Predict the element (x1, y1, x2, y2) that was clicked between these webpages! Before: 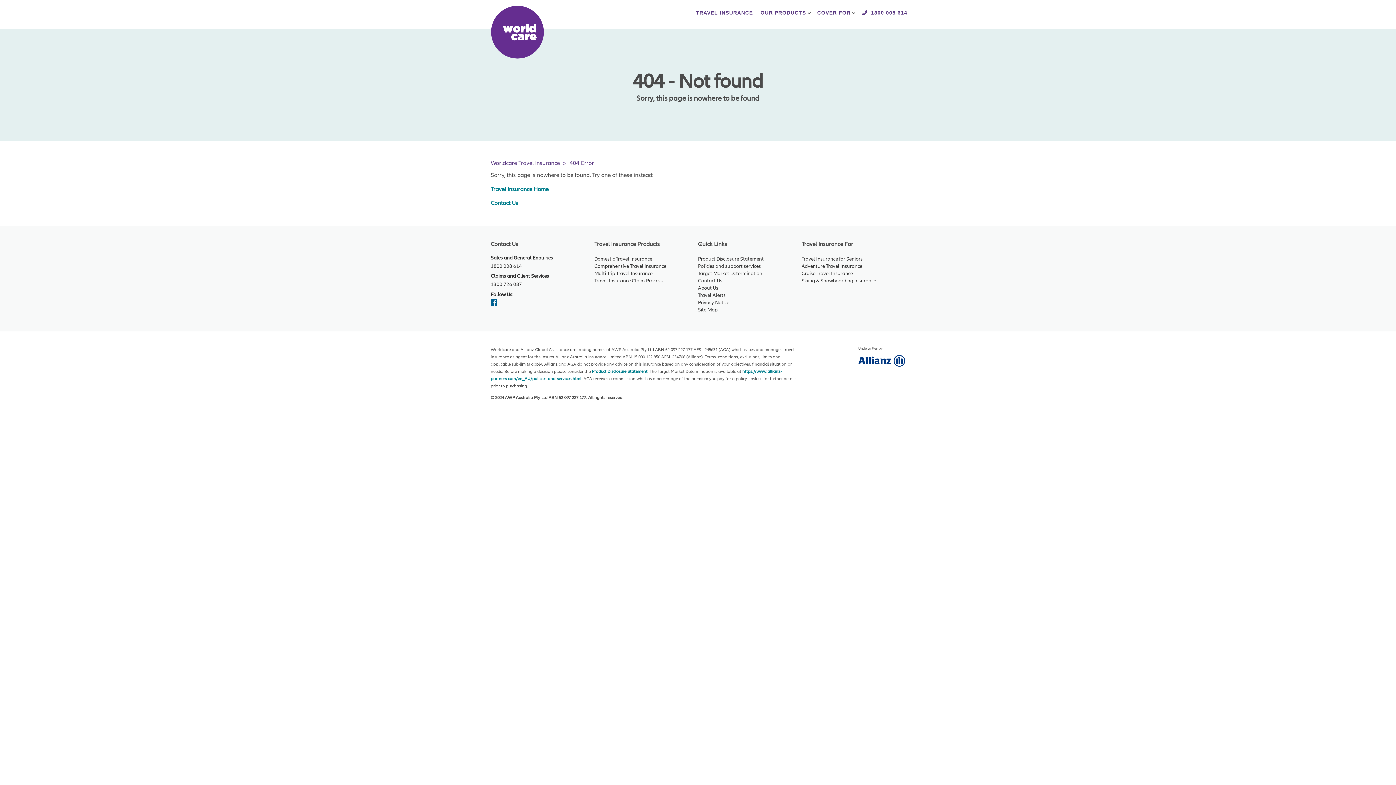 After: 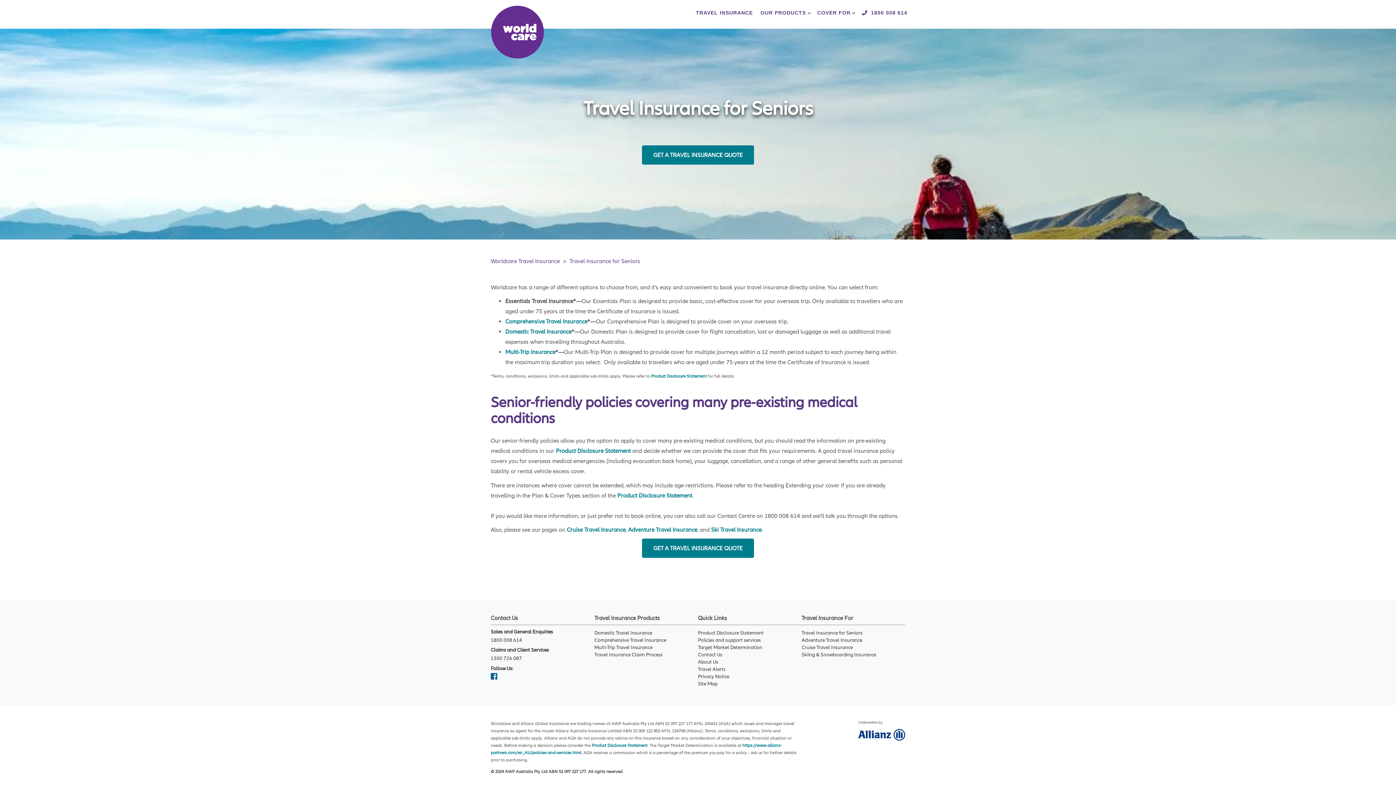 Action: bbox: (801, 255, 862, 261) label: Travel Insurance for Seniors